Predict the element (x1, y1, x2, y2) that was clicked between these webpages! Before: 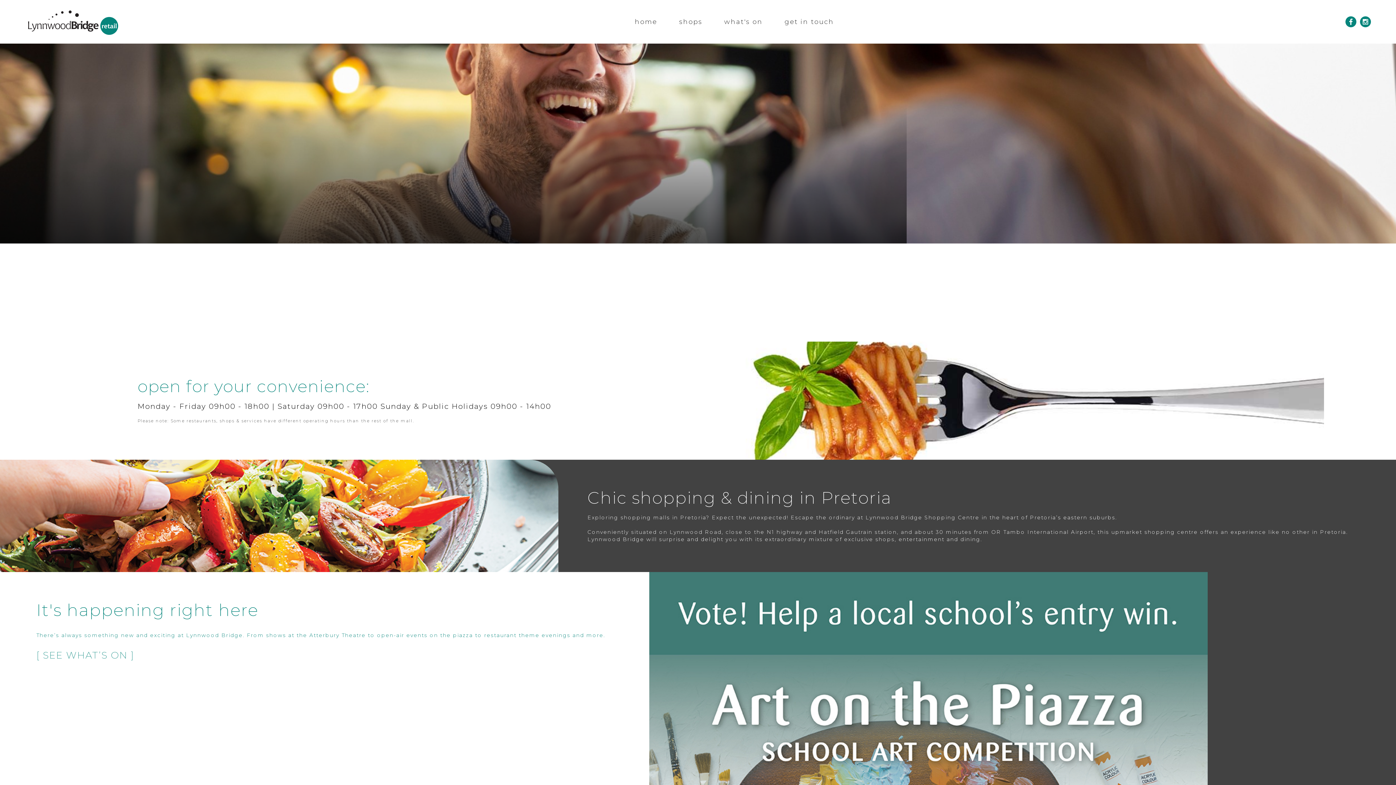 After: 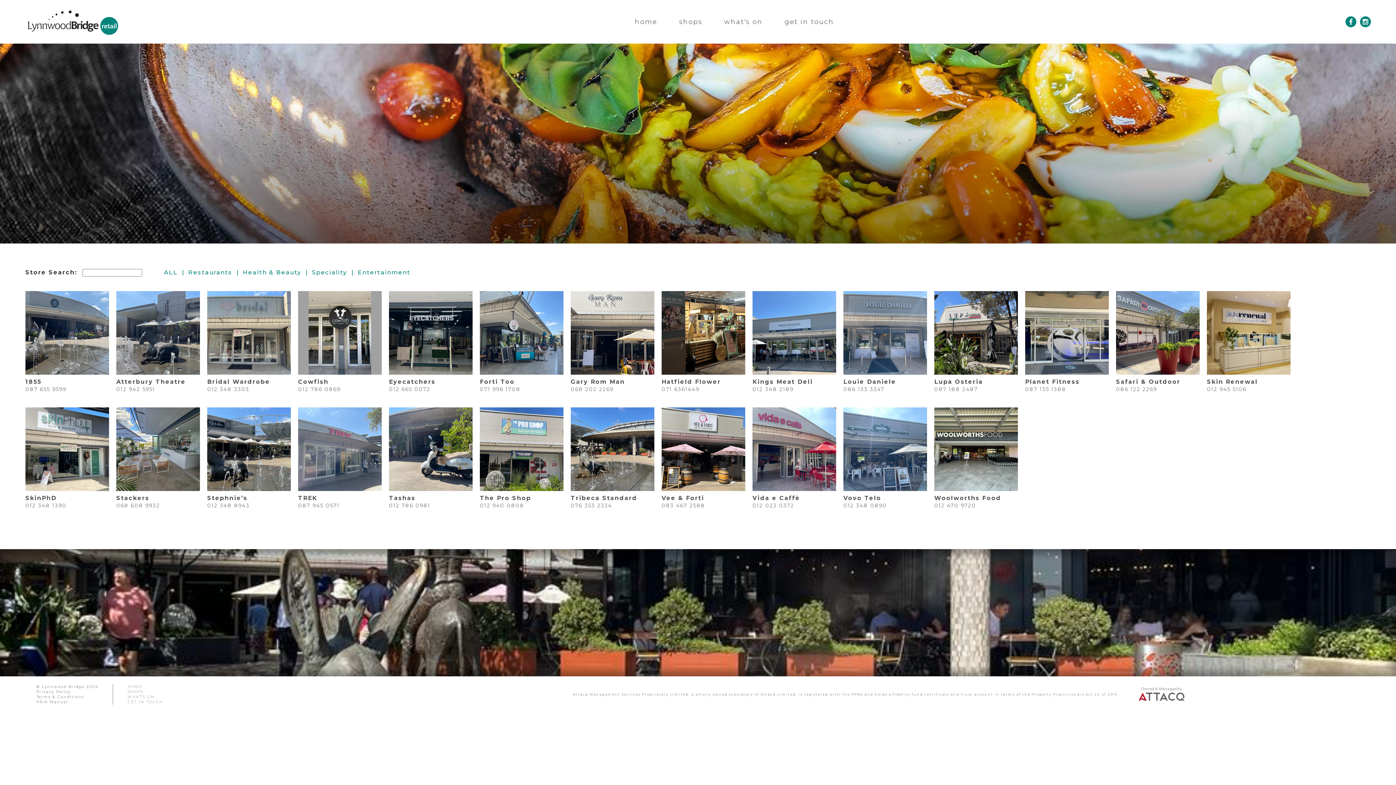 Action: bbox: (848, 109, 881, 141) label: explore
our shops